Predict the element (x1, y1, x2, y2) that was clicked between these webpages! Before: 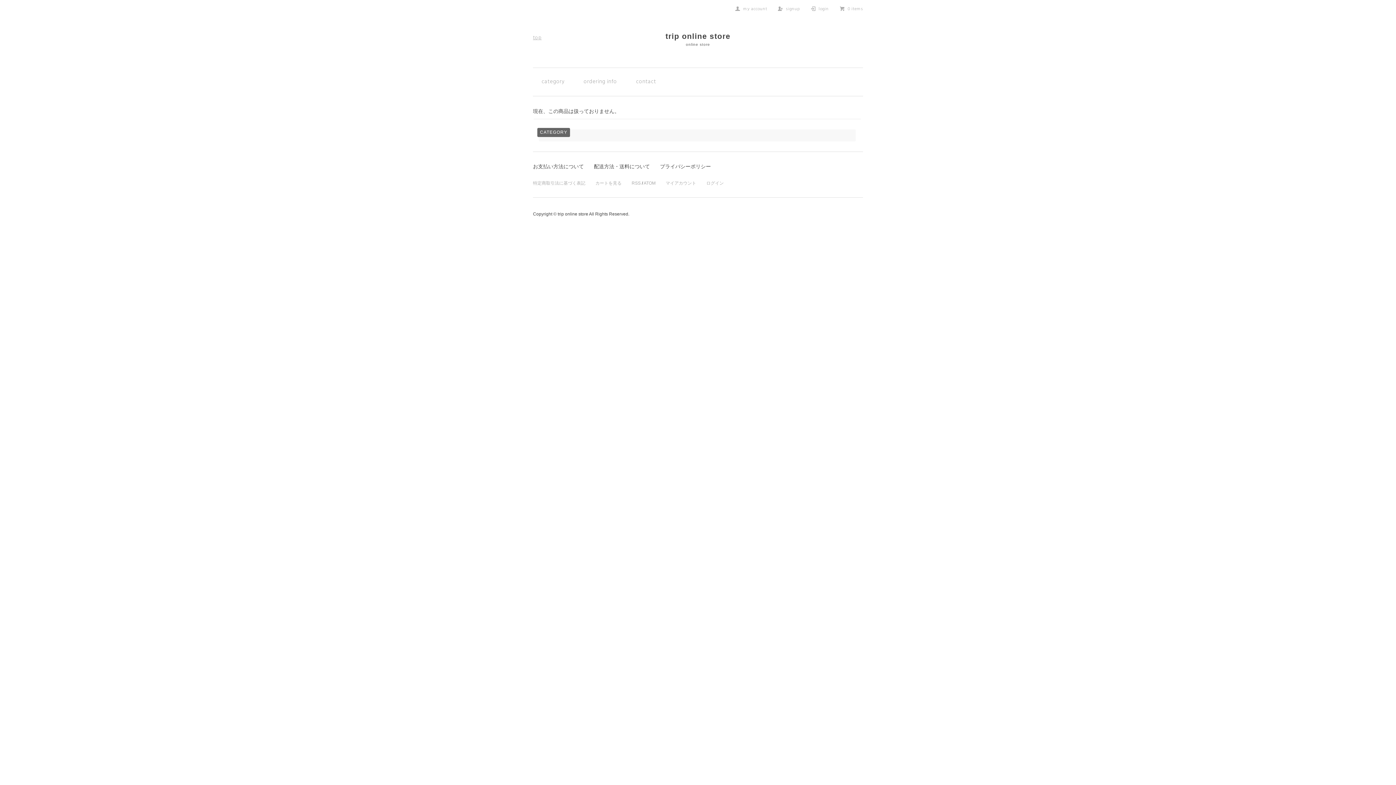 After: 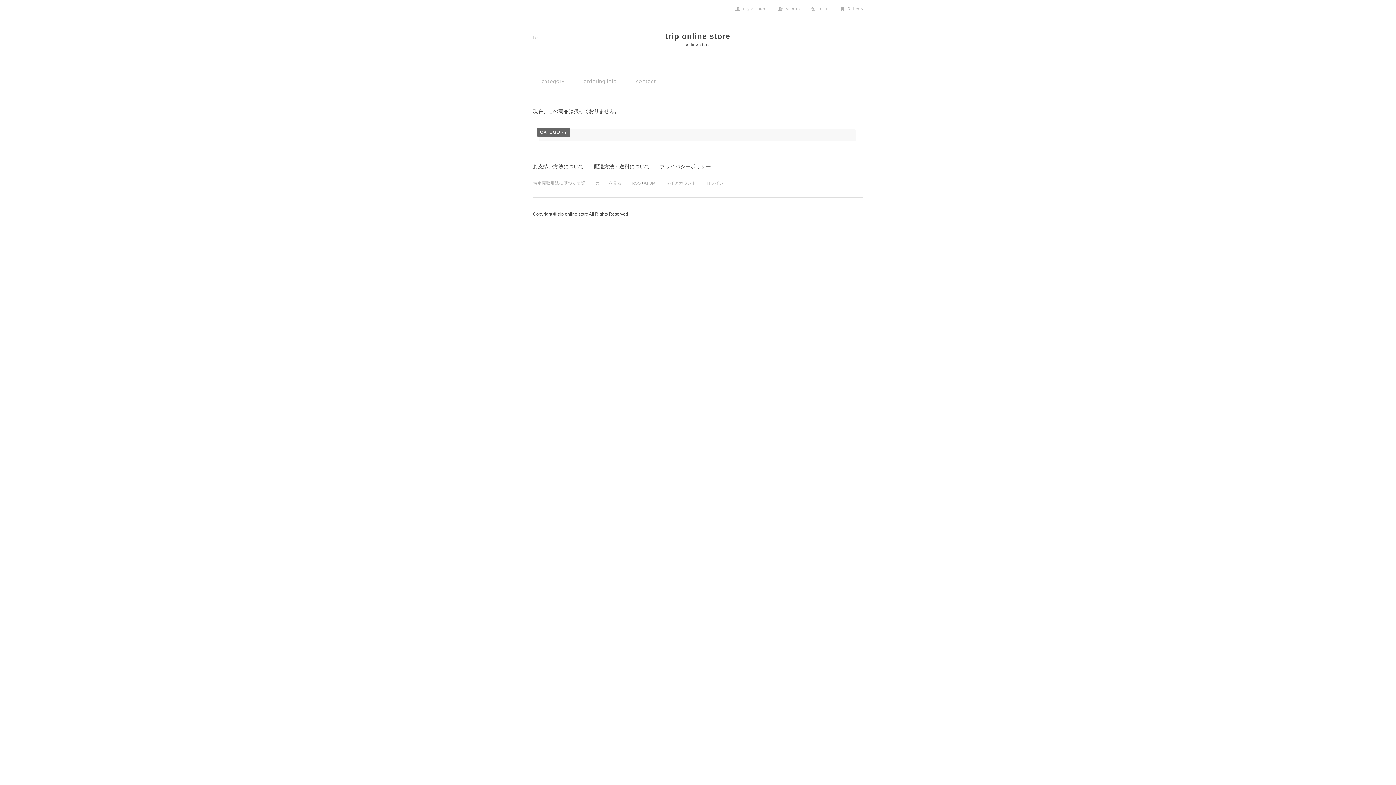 Action: bbox: (541, 77, 564, 86) label: category